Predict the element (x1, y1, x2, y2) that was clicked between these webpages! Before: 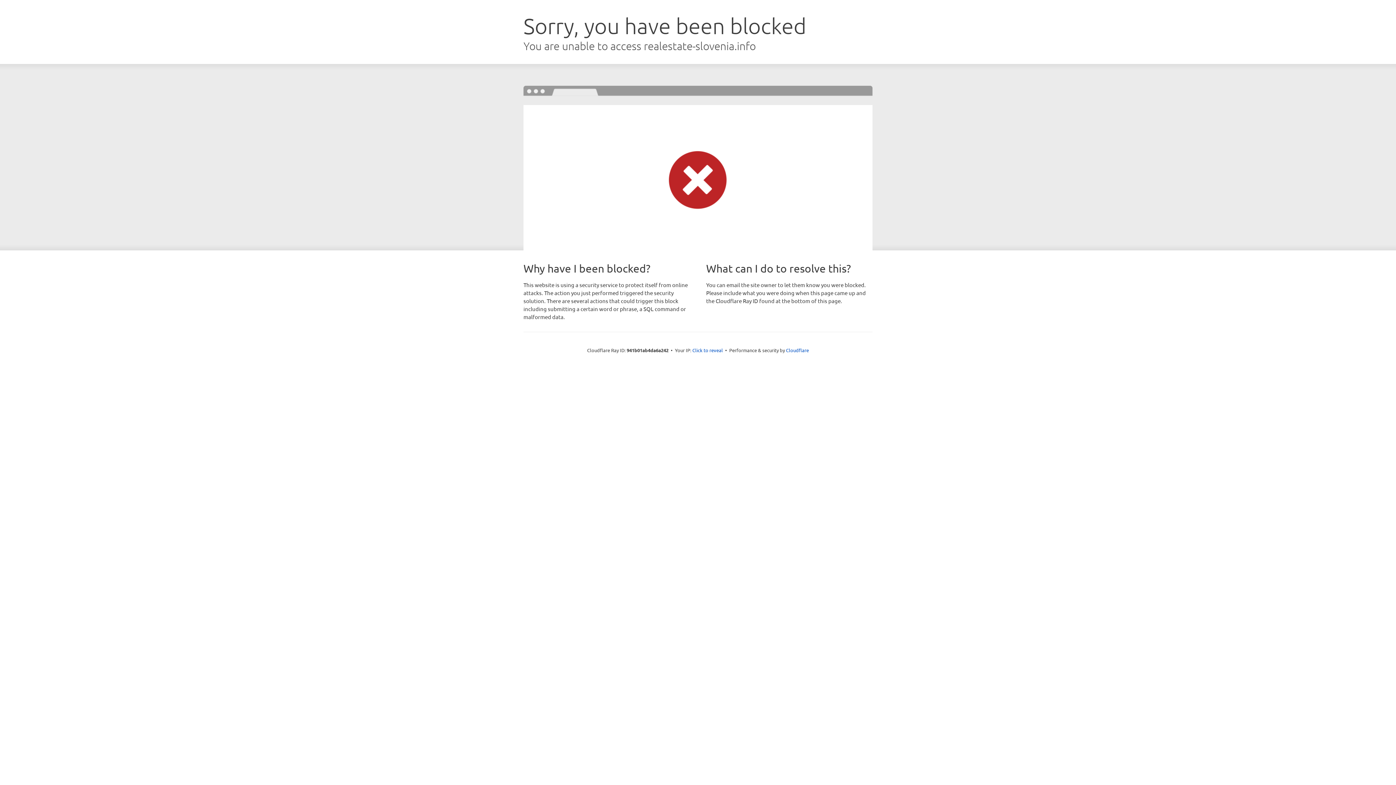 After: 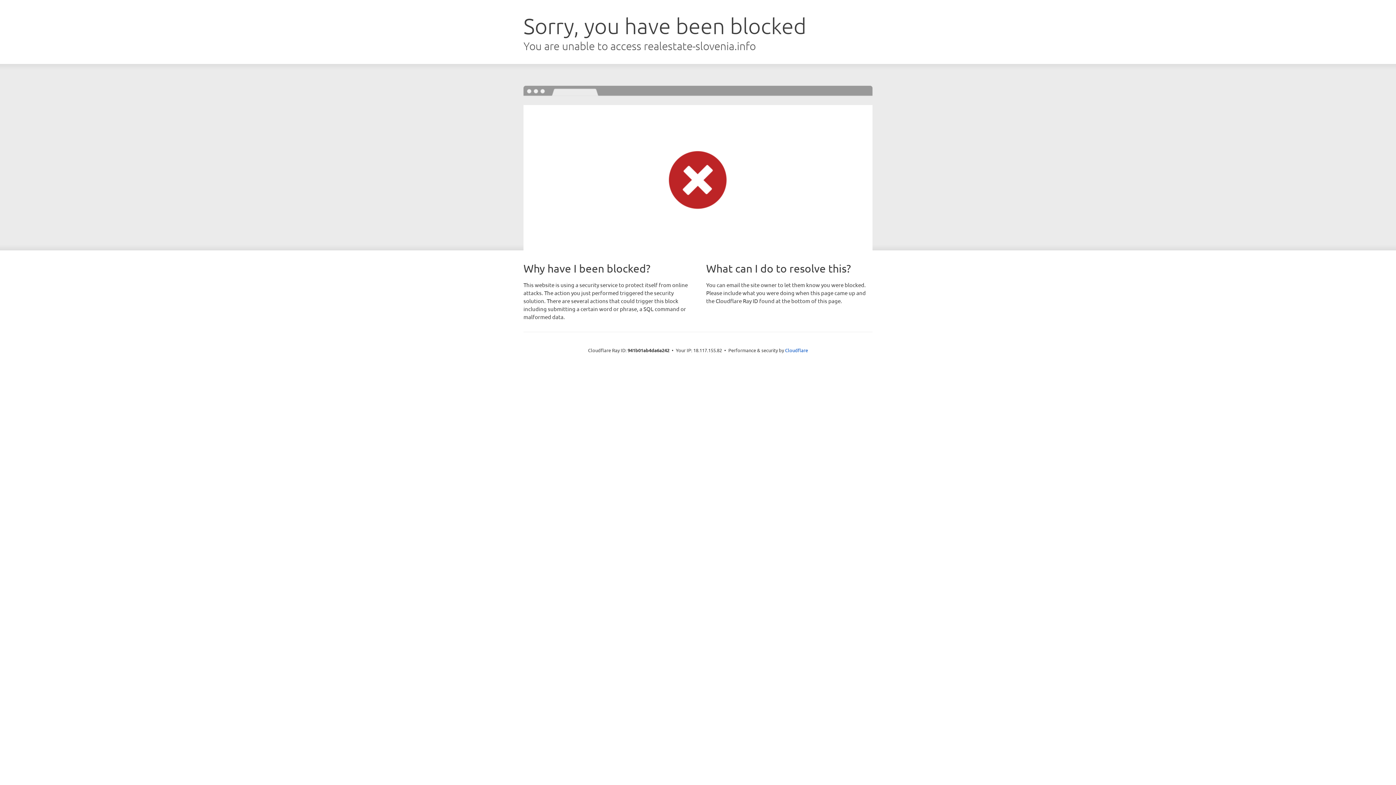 Action: bbox: (692, 346, 723, 353) label: Click to reveal